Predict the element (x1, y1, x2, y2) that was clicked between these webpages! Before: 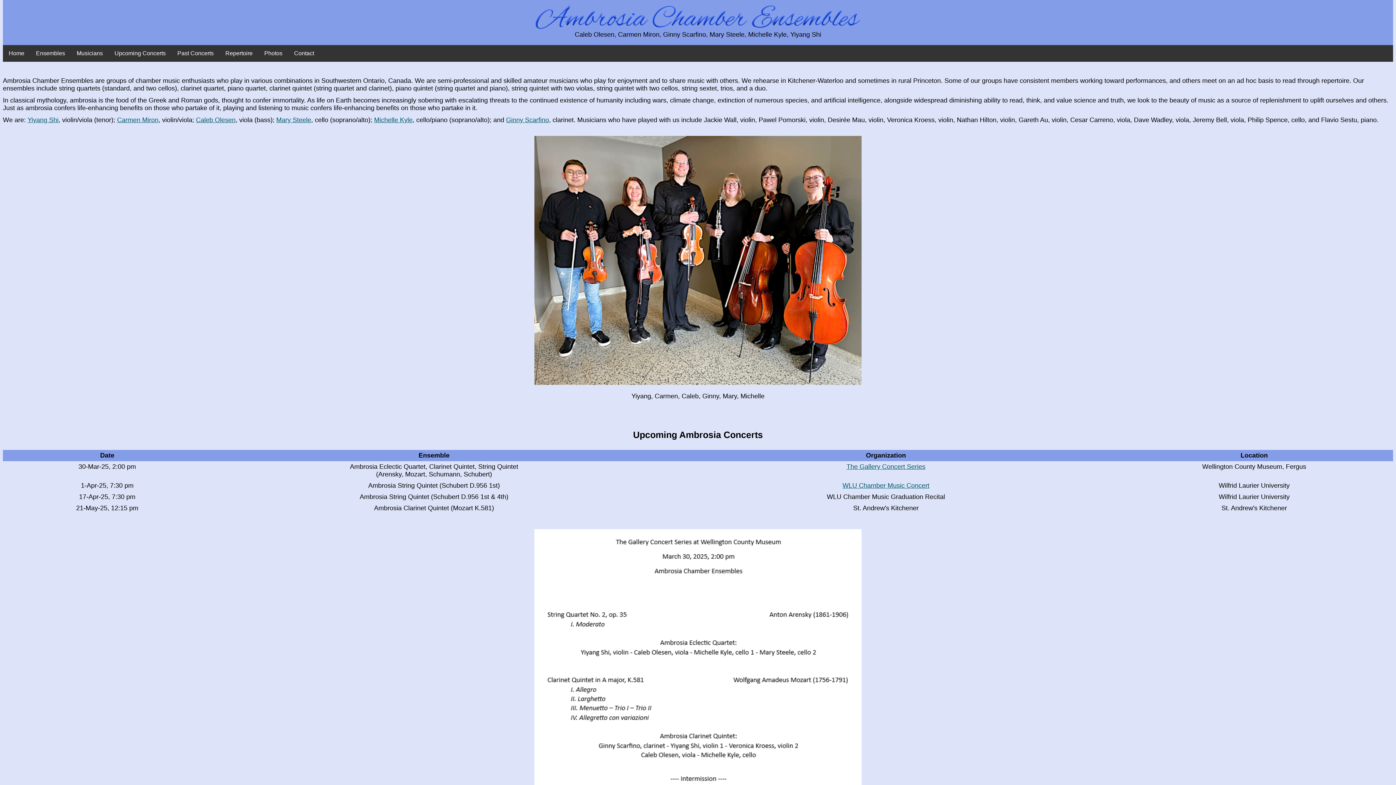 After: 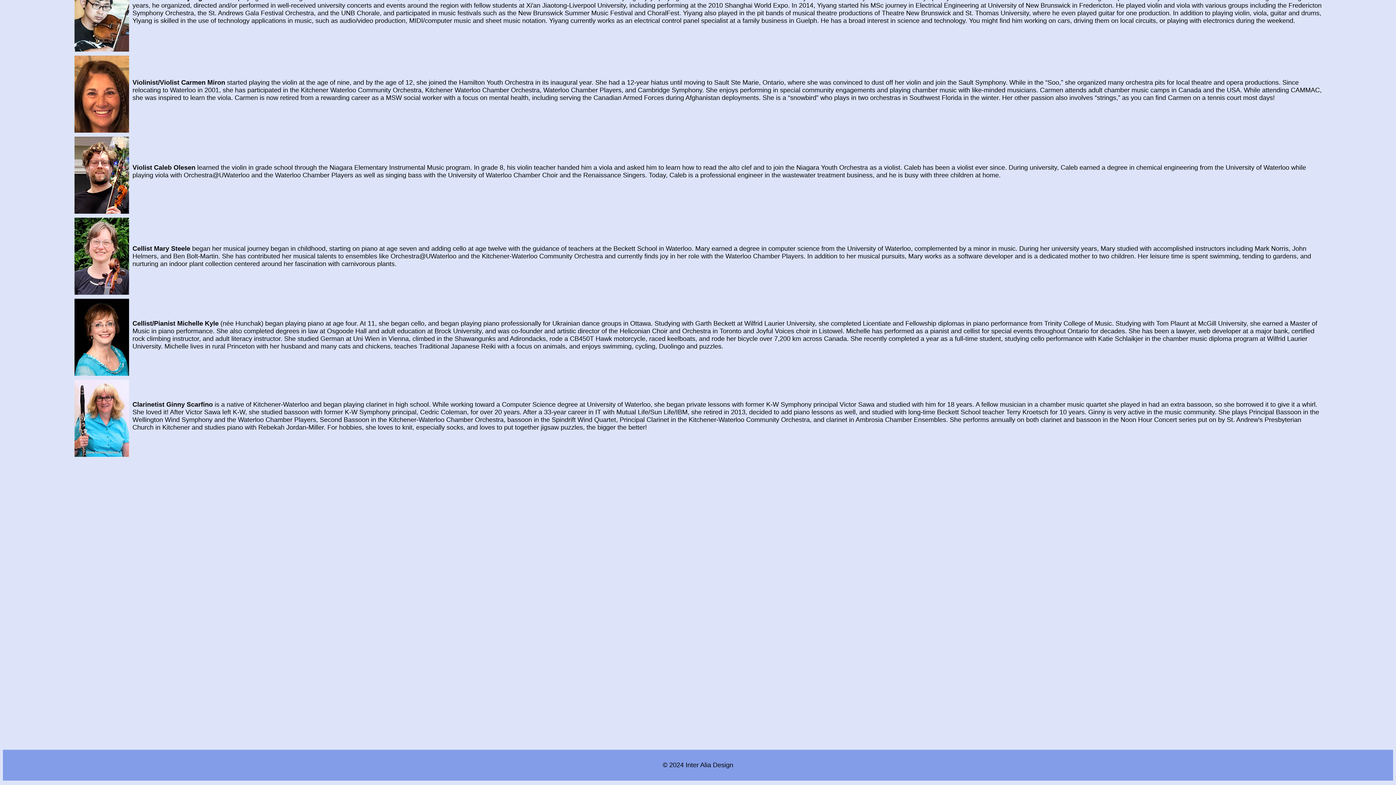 Action: bbox: (276, 116, 311, 123) label: Mary Steele